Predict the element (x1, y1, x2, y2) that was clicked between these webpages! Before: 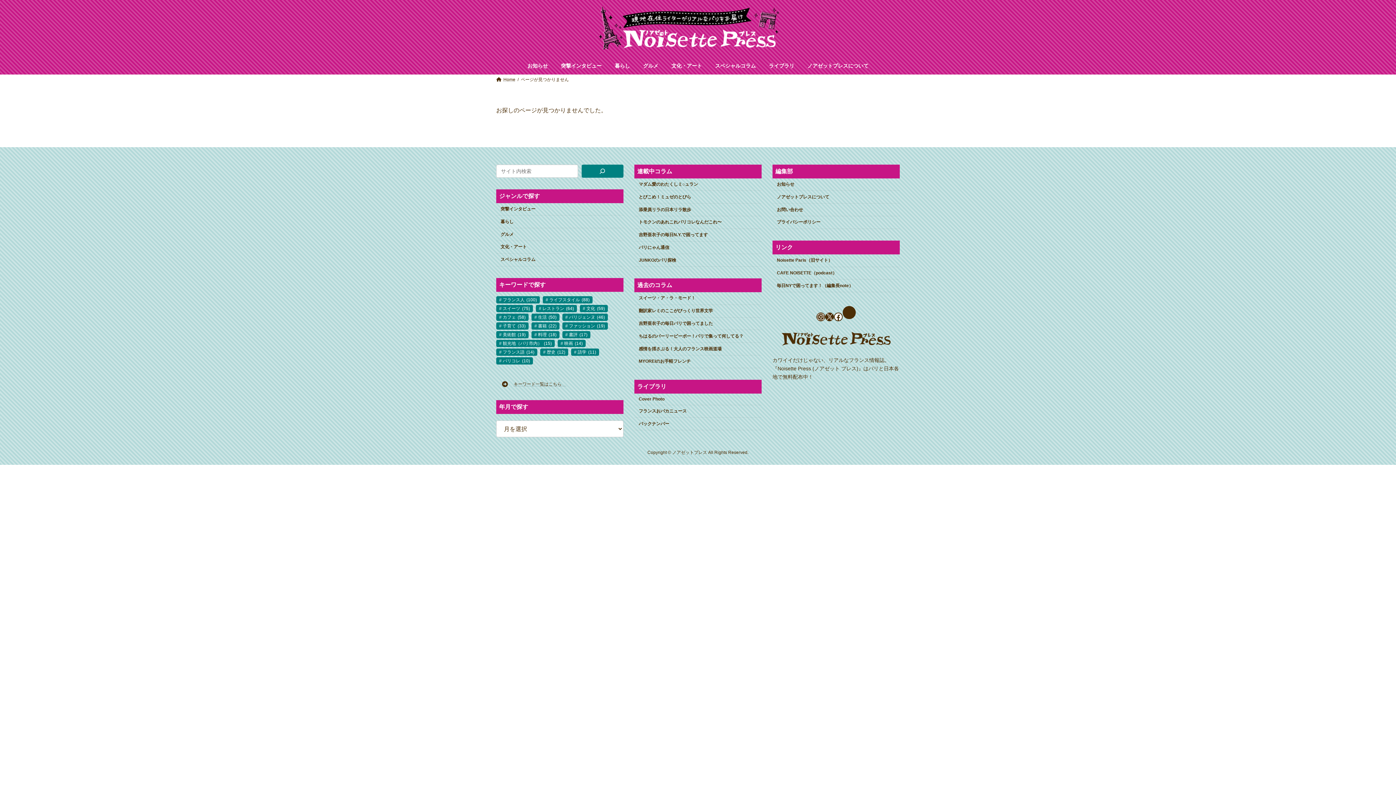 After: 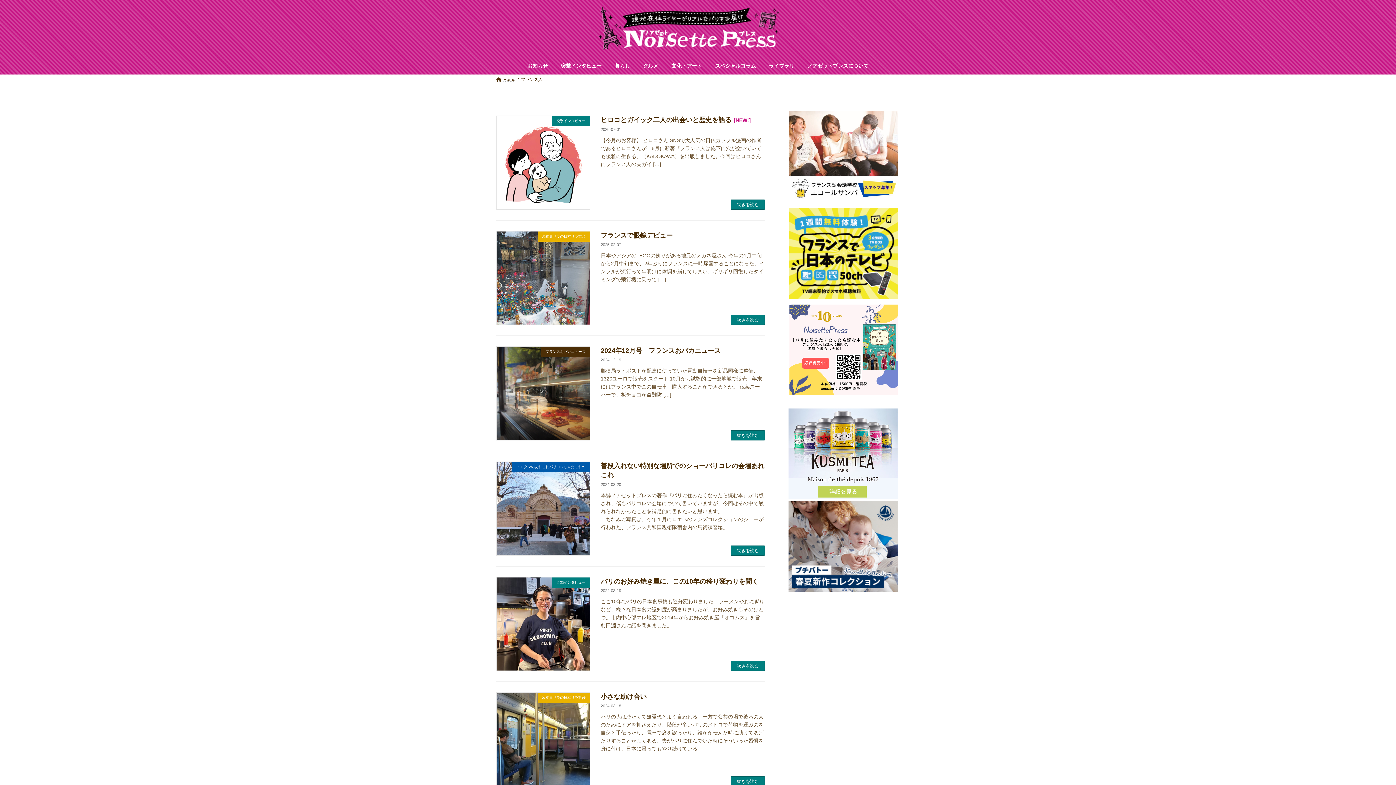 Action: label: フランス人 (100個の項目) bbox: (496, 296, 540, 303)